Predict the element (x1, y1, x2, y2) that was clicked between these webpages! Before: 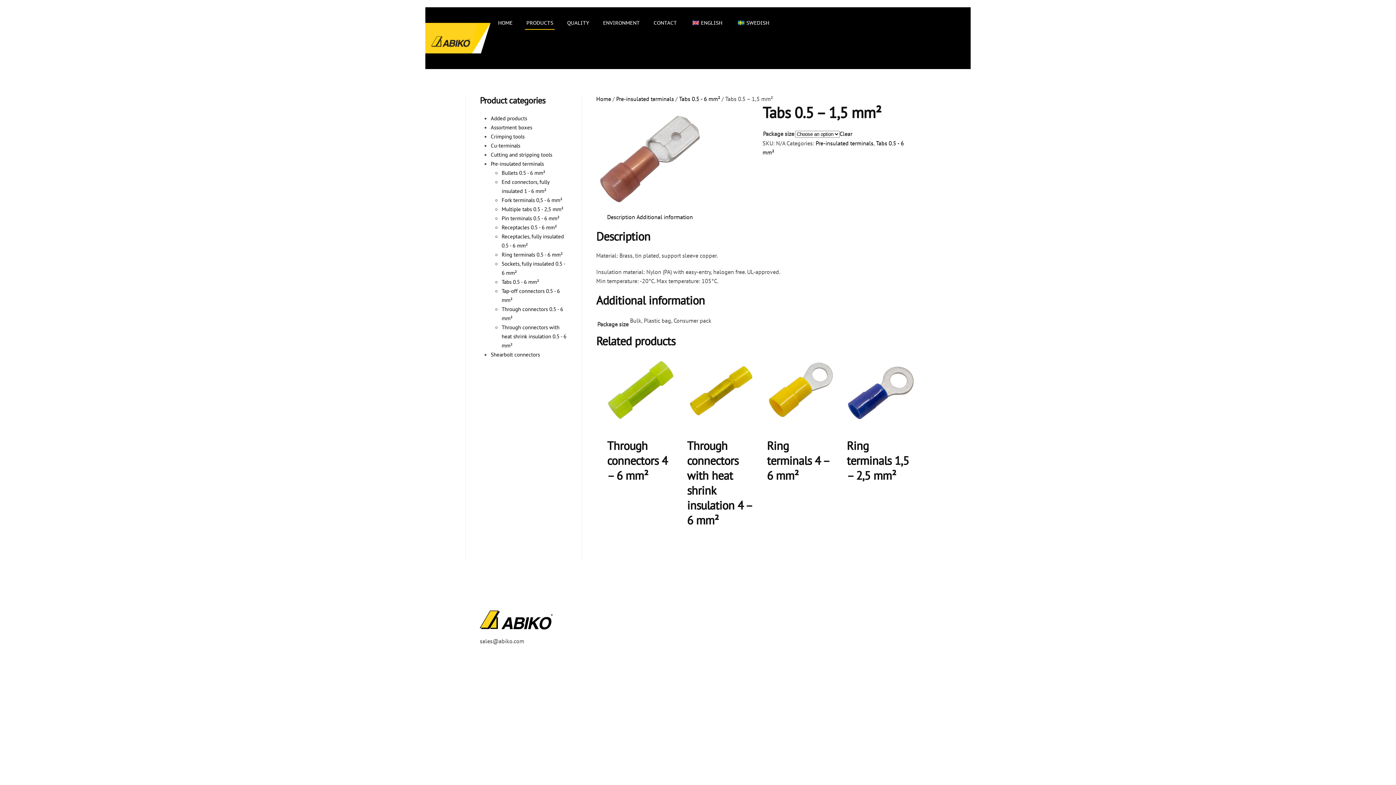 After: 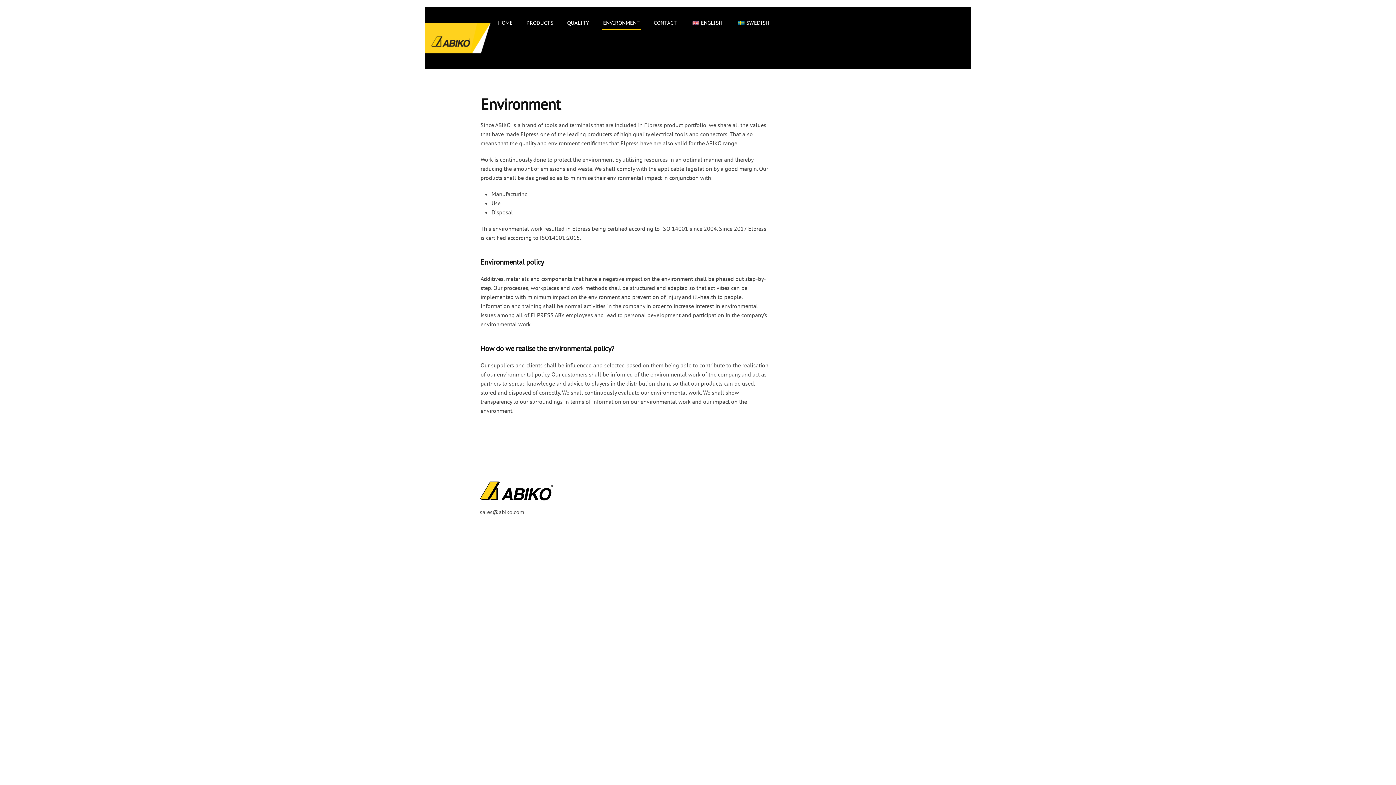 Action: bbox: (596, 7, 646, 38) label: ENVIRONMENT